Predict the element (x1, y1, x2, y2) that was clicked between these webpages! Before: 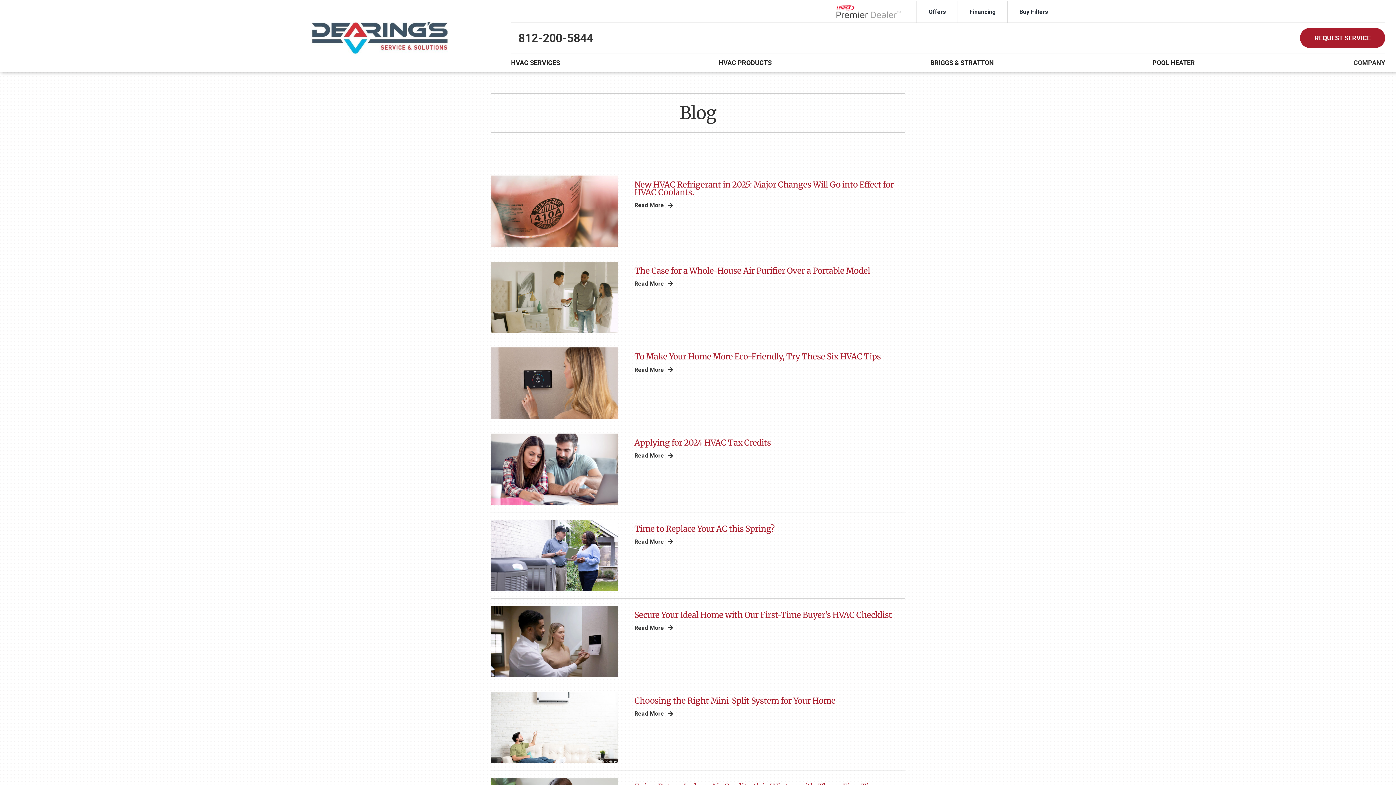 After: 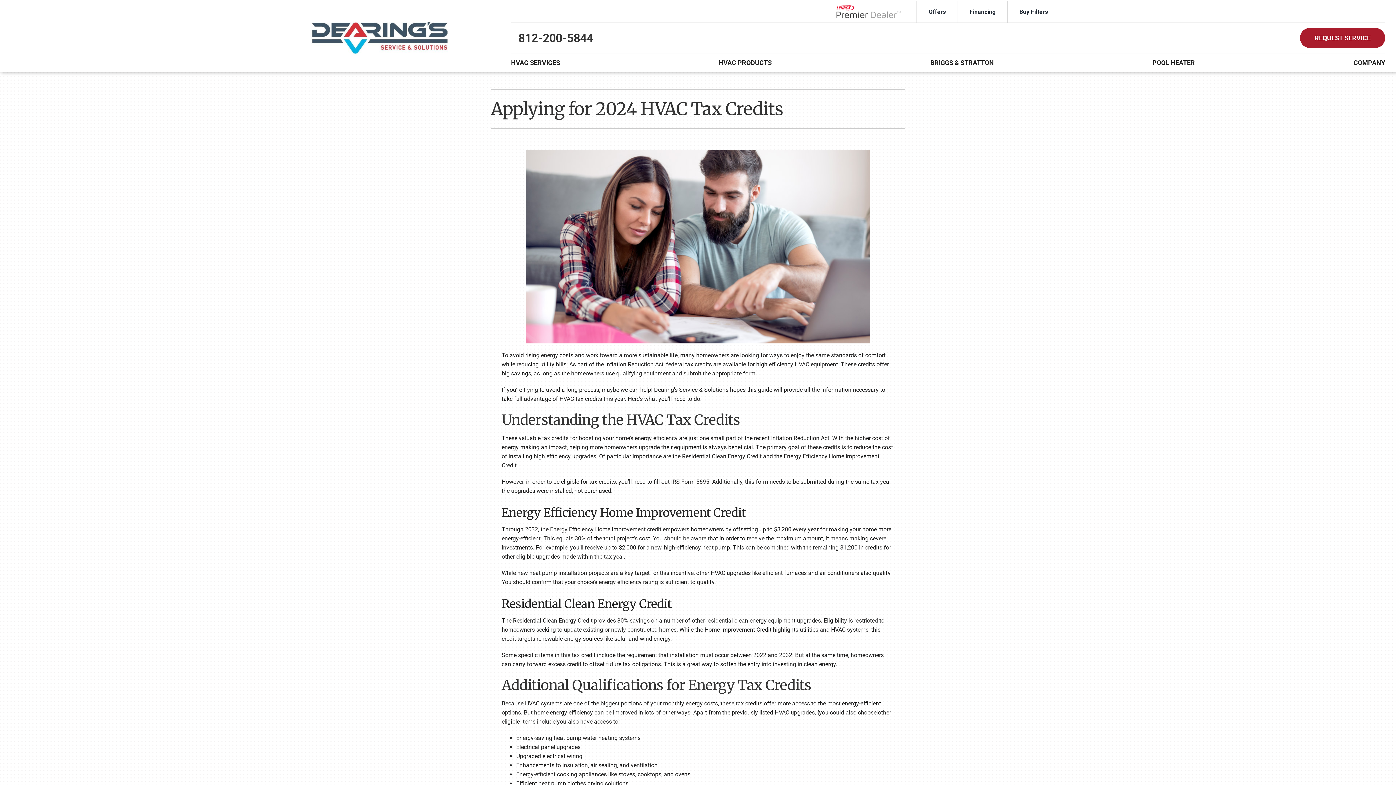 Action: bbox: (490, 433, 618, 440)